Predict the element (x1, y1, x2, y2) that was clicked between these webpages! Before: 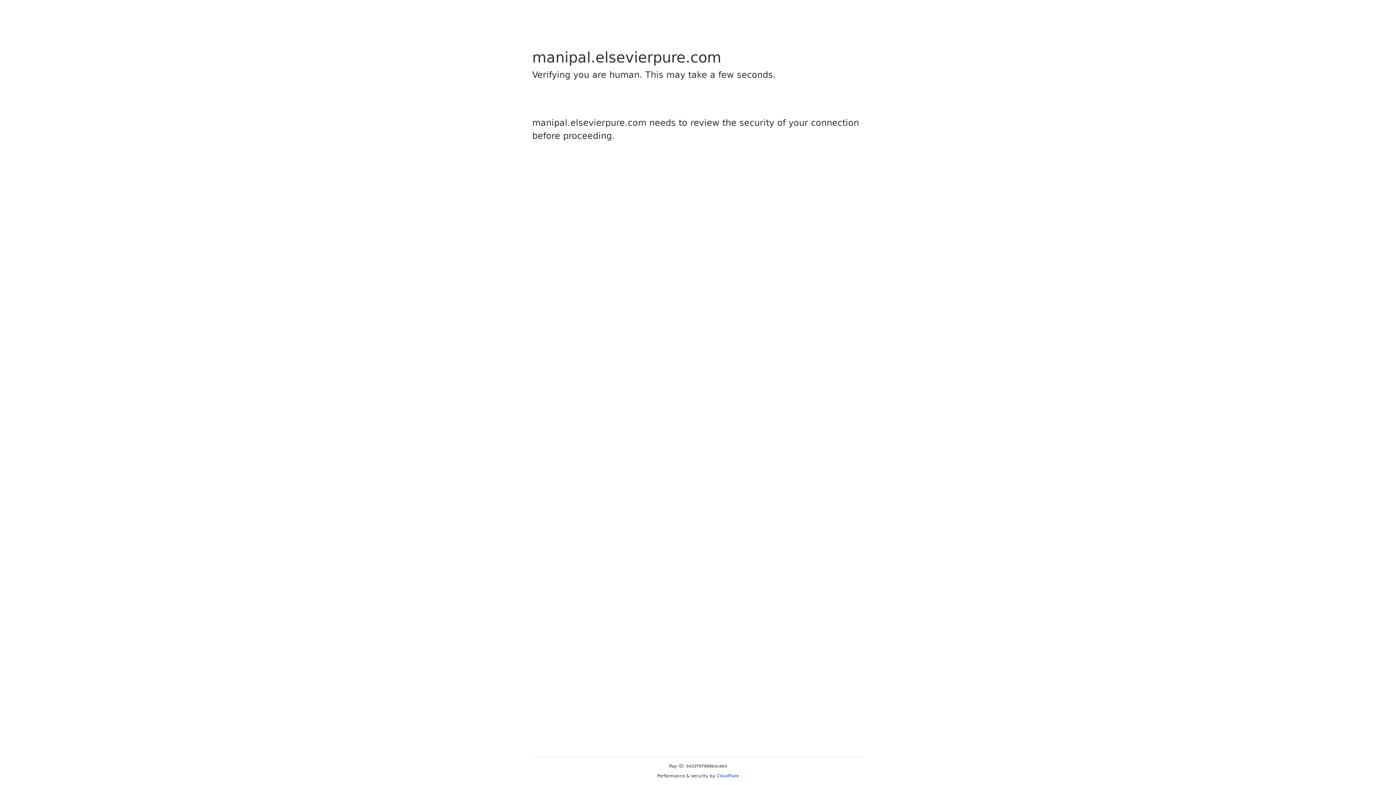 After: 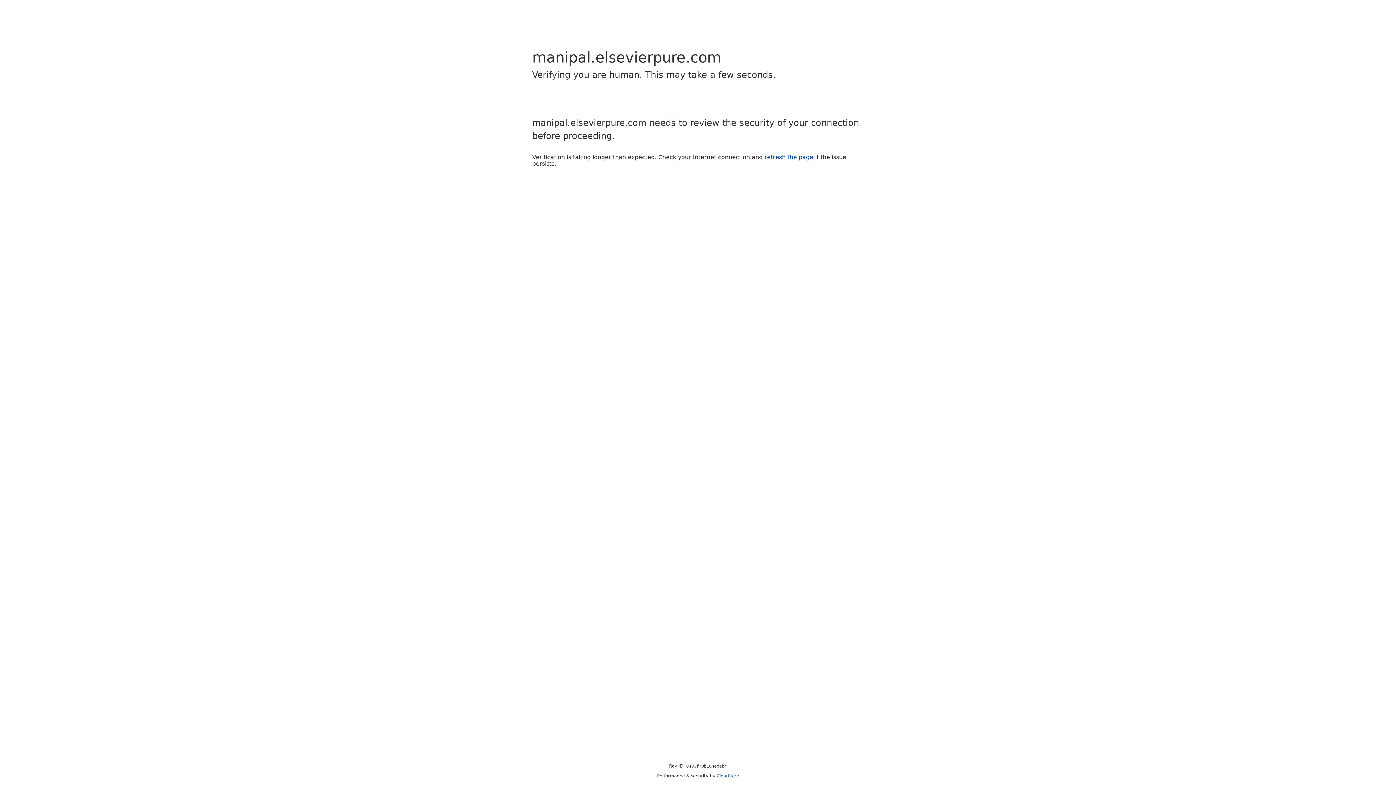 Action: bbox: (716, 773, 739, 778) label: Cloudflare